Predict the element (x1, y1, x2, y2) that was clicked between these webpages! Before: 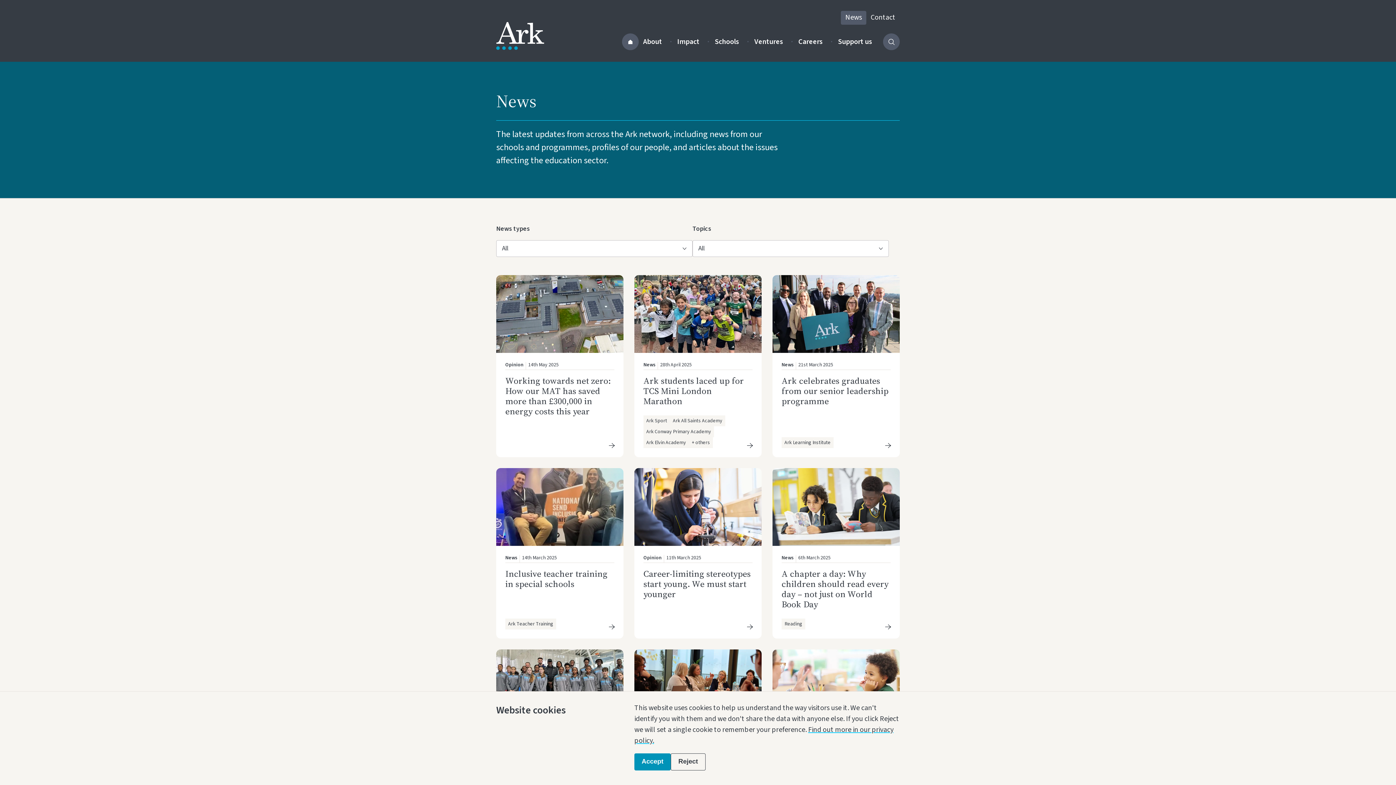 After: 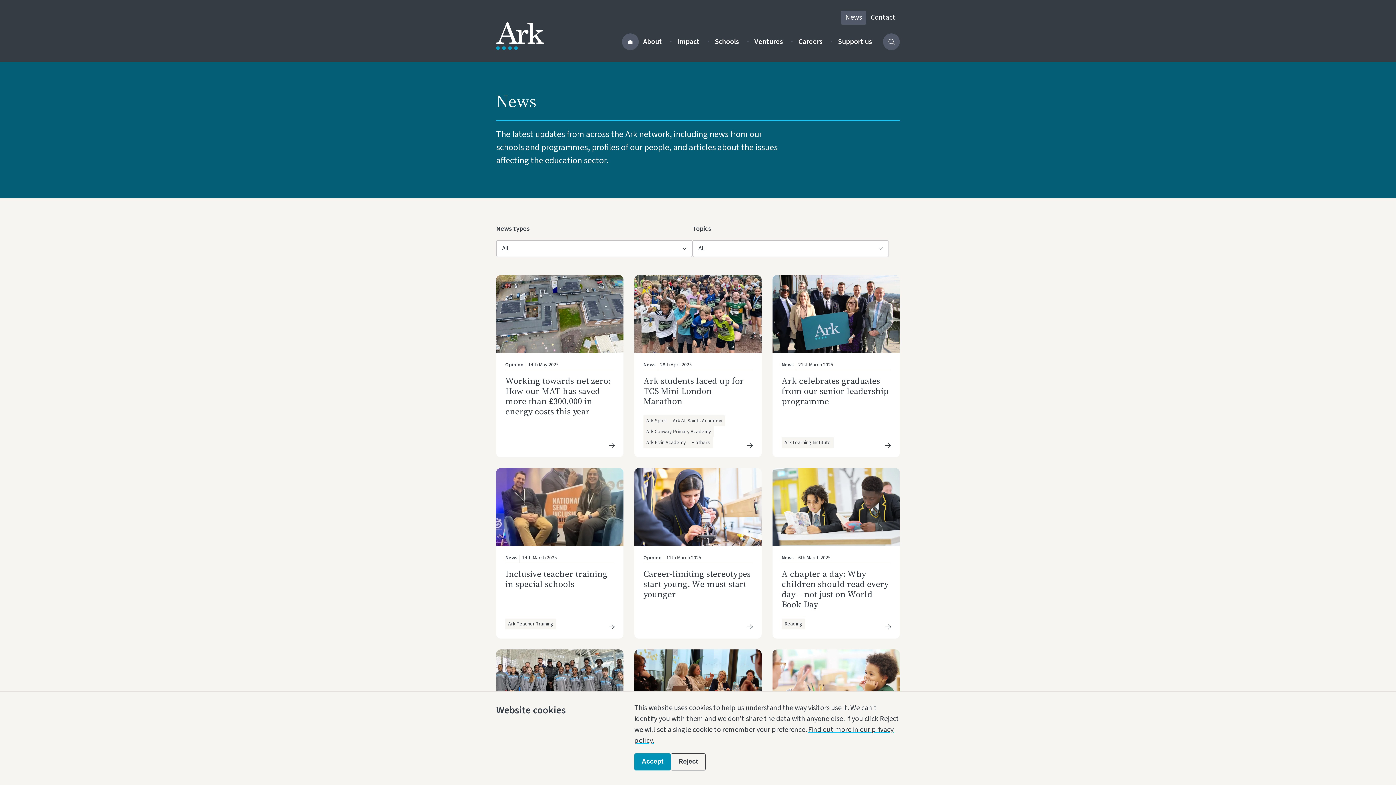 Action: label: News bbox: (841, 10, 866, 24)